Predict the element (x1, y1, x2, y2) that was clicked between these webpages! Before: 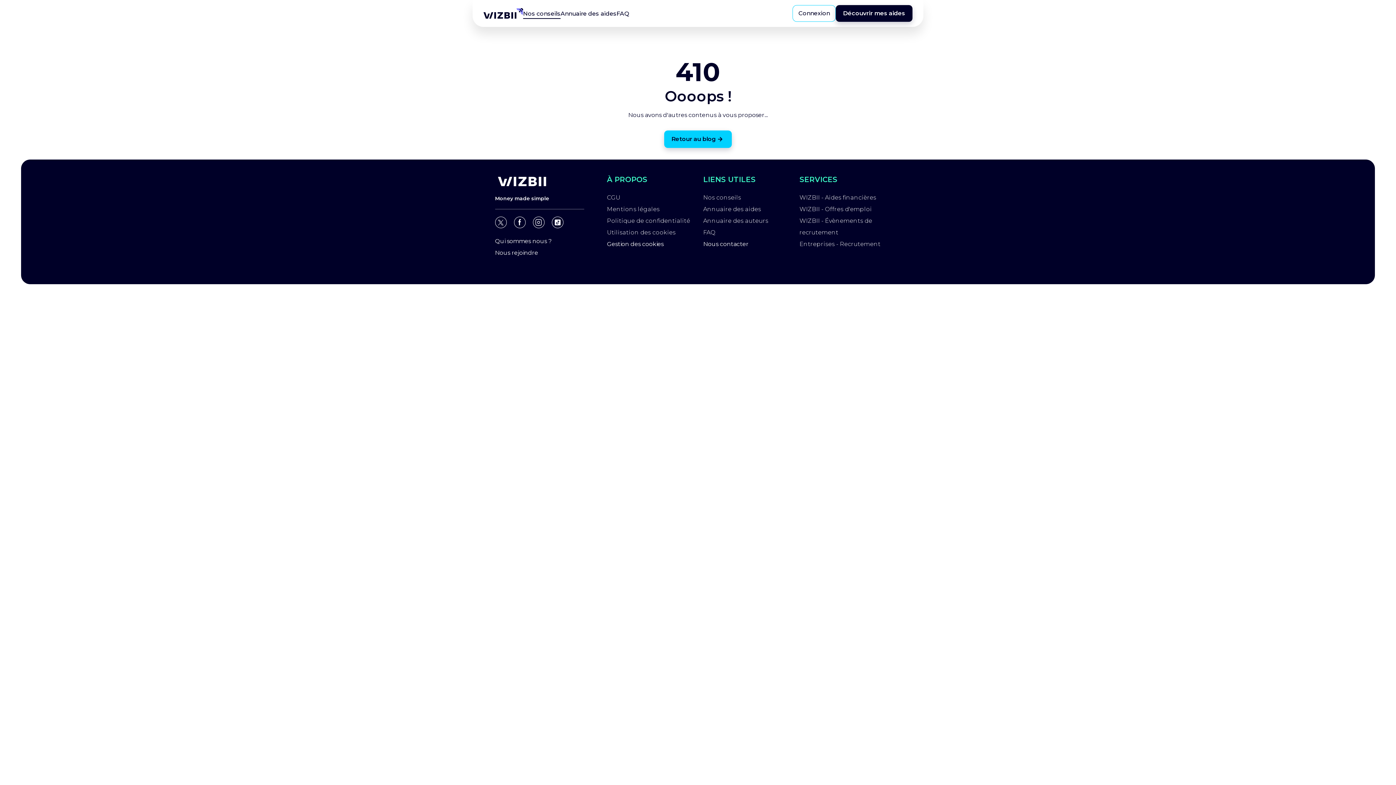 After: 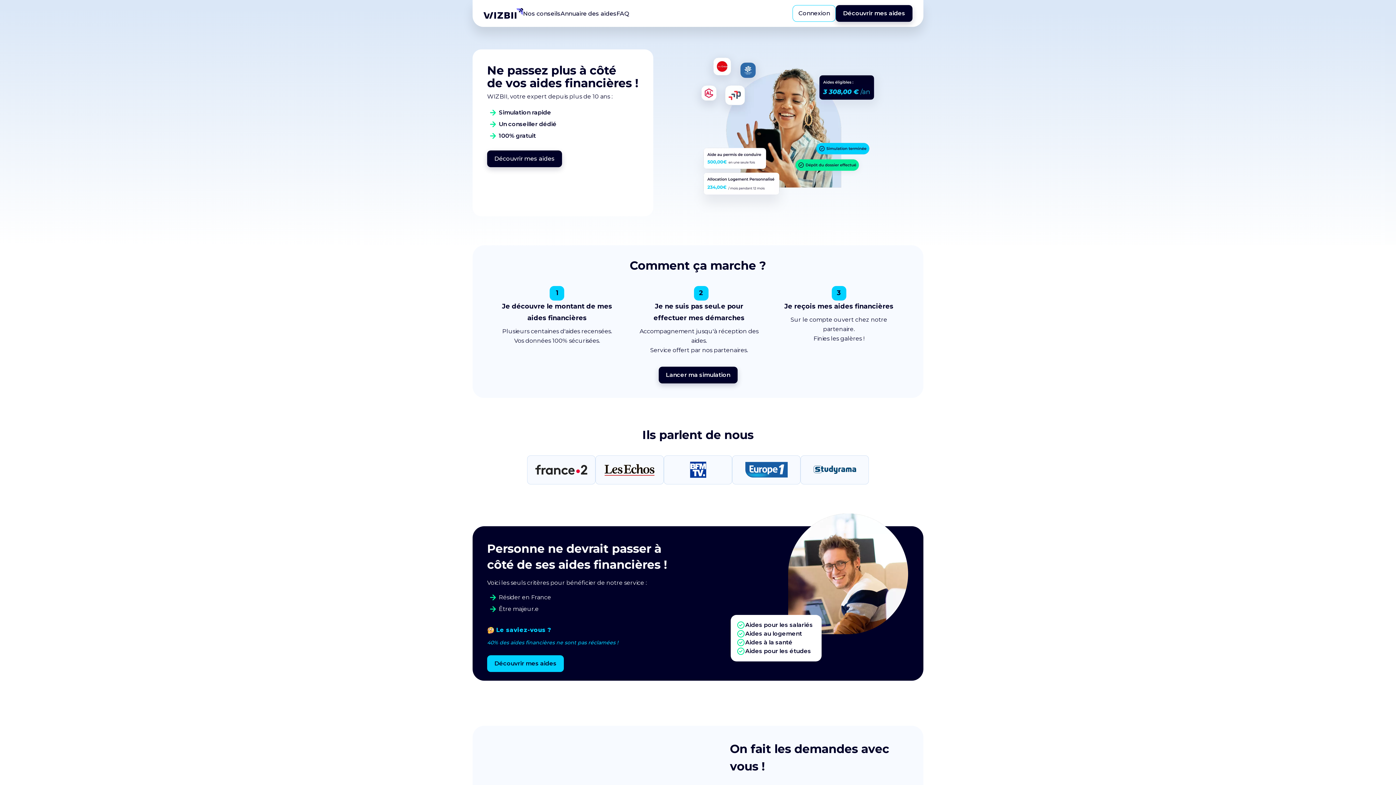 Action: bbox: (483, 6, 523, 20) label: Retour à l'accueil